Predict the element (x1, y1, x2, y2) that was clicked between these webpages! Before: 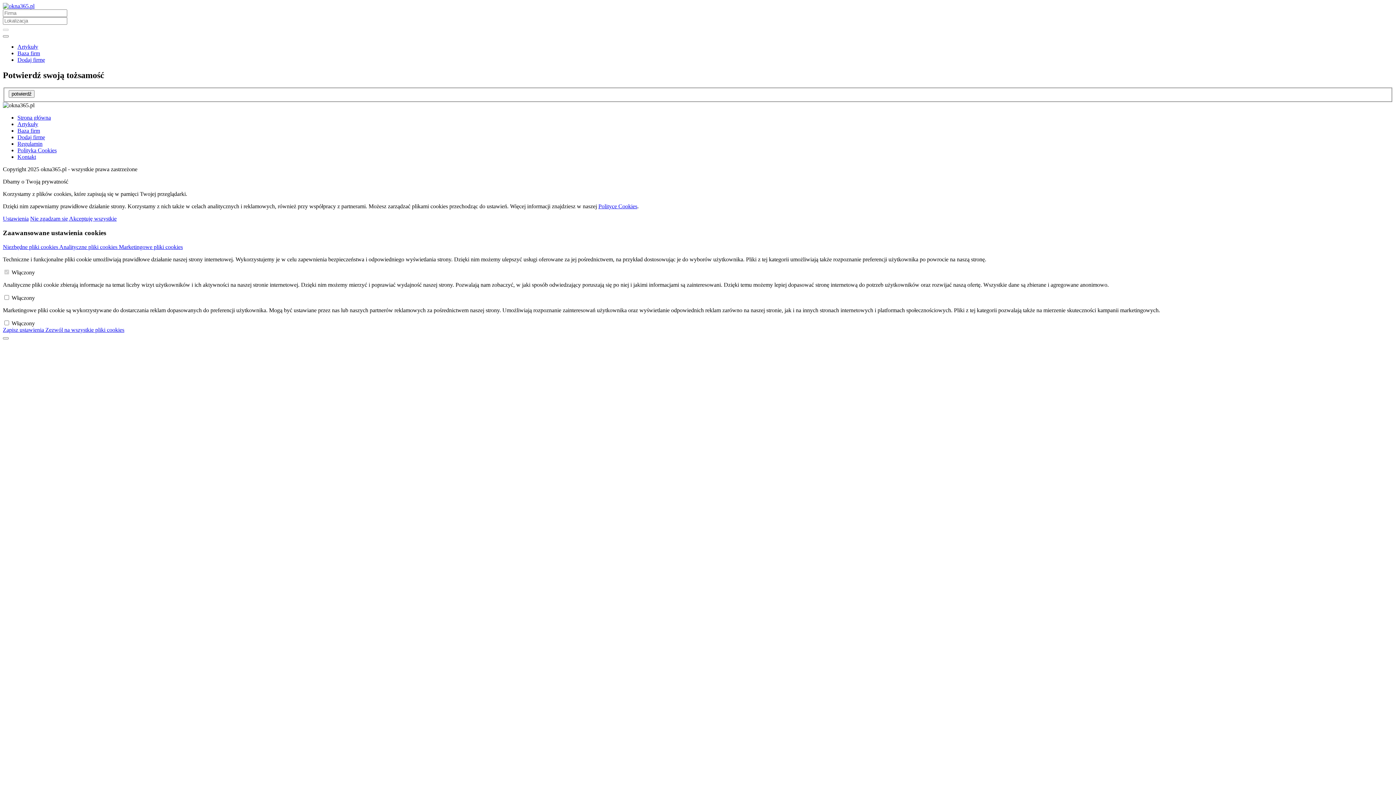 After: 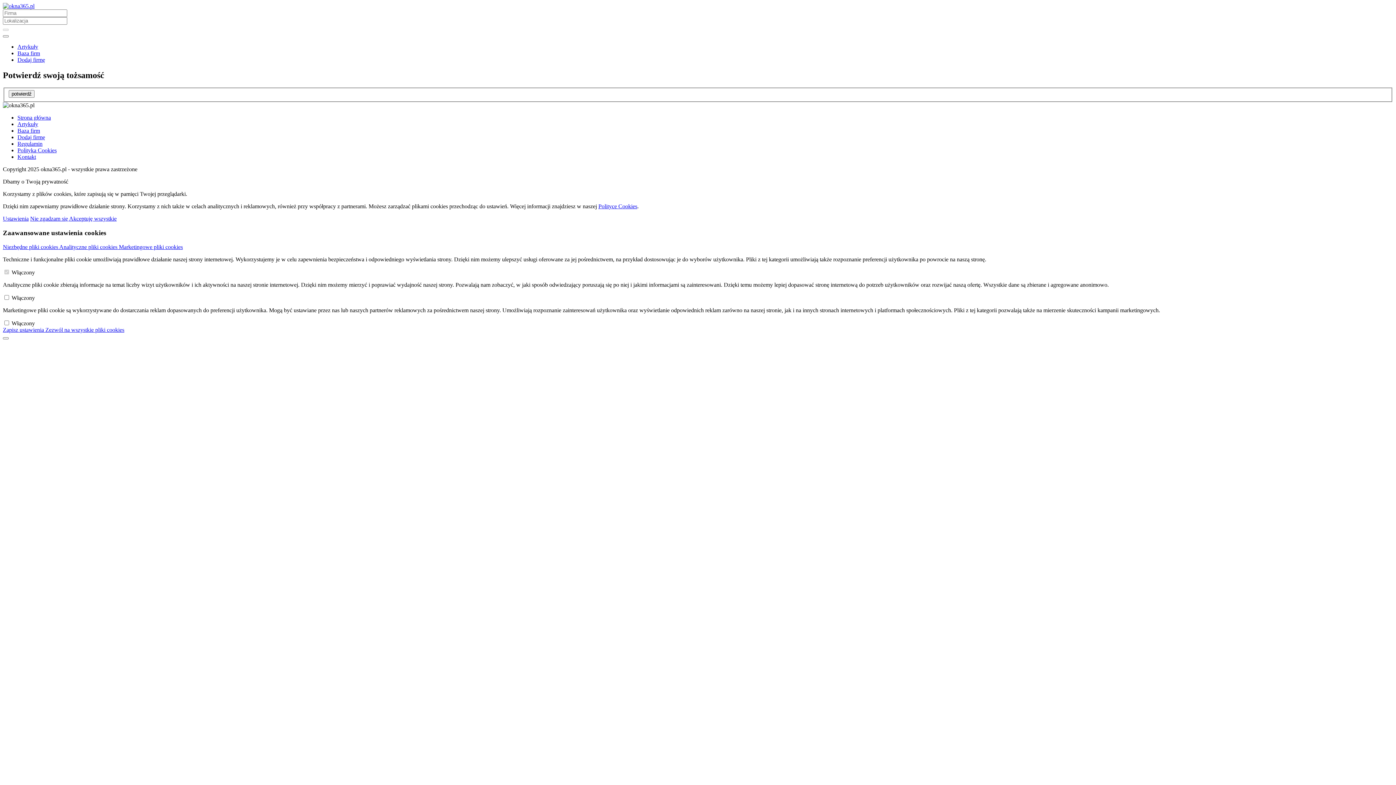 Action: bbox: (2, 2, 34, 9)